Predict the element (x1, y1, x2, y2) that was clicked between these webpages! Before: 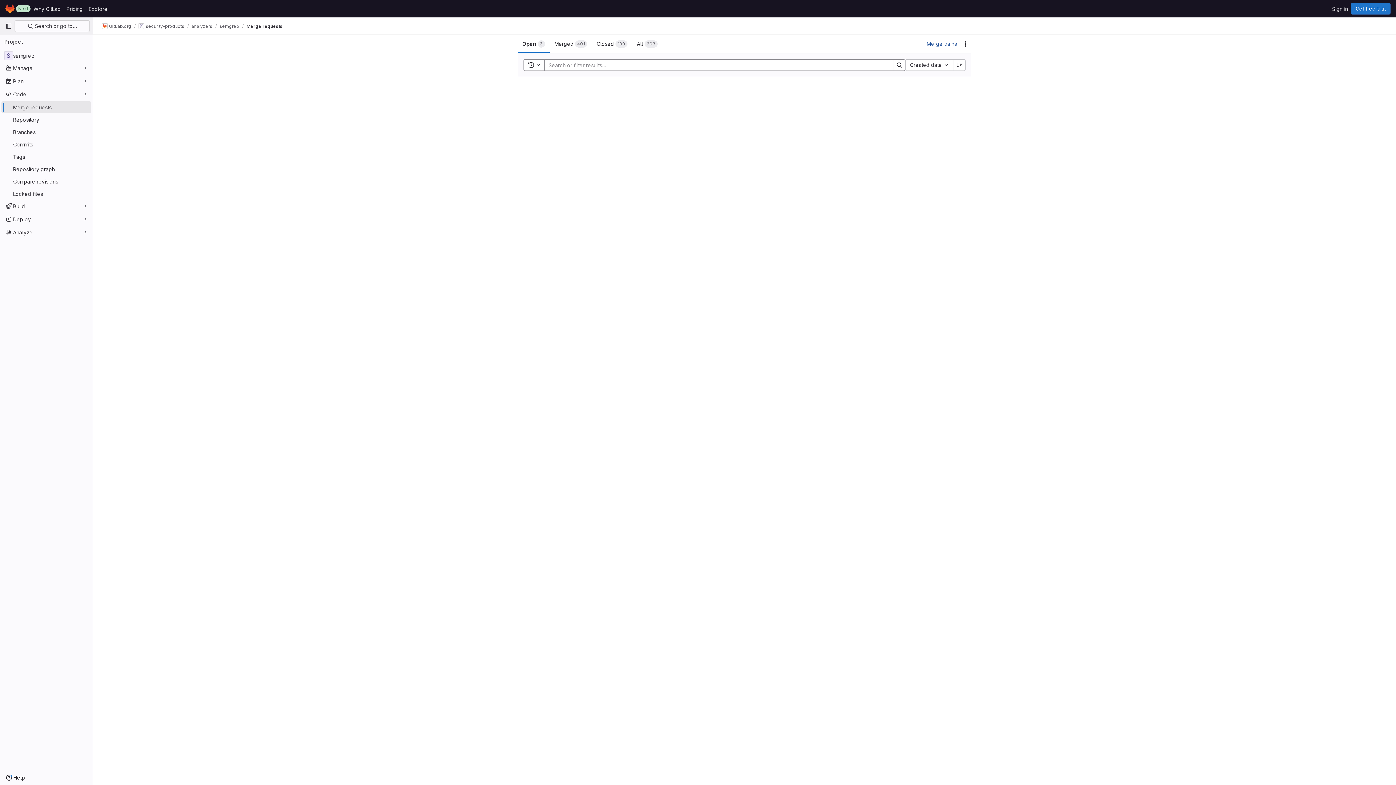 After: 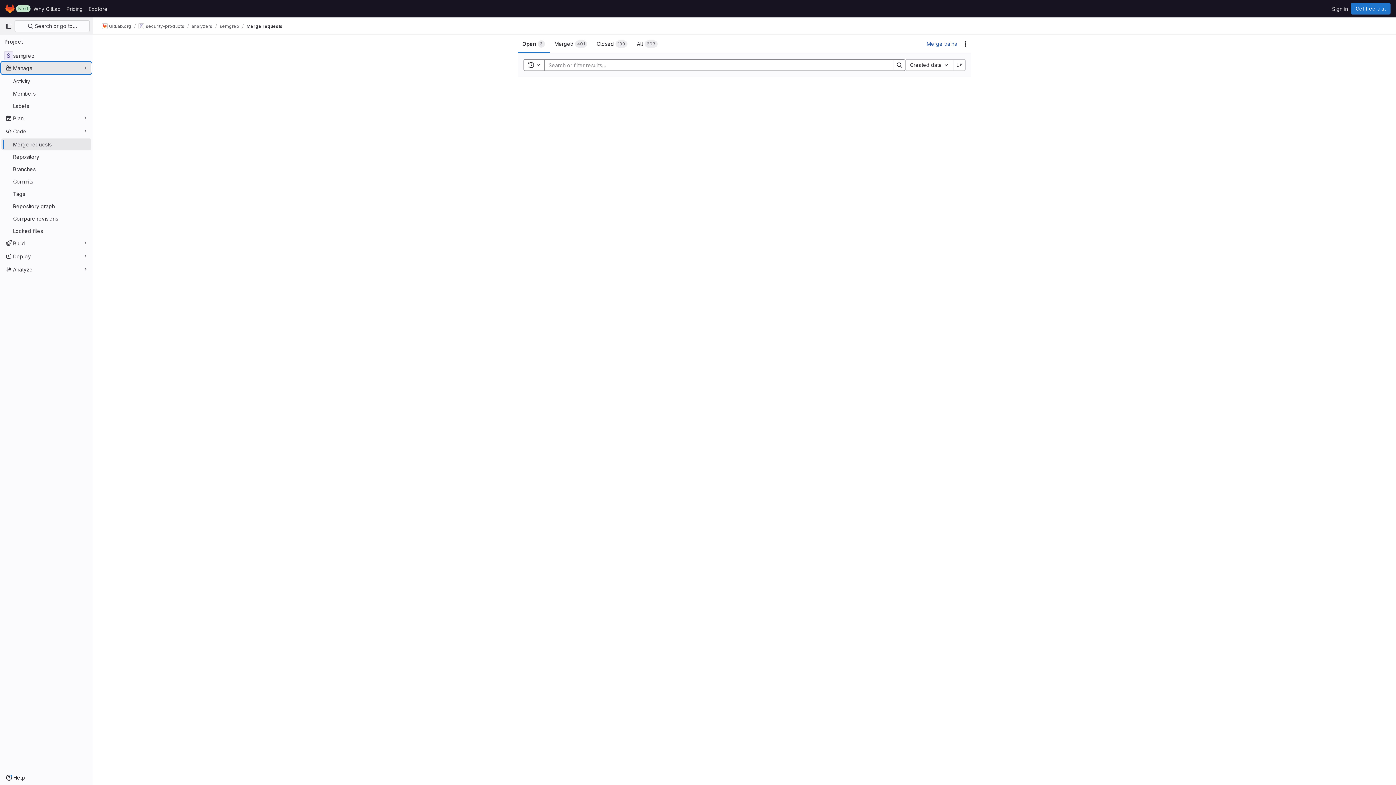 Action: bbox: (1, 62, 91, 73) label: Manage